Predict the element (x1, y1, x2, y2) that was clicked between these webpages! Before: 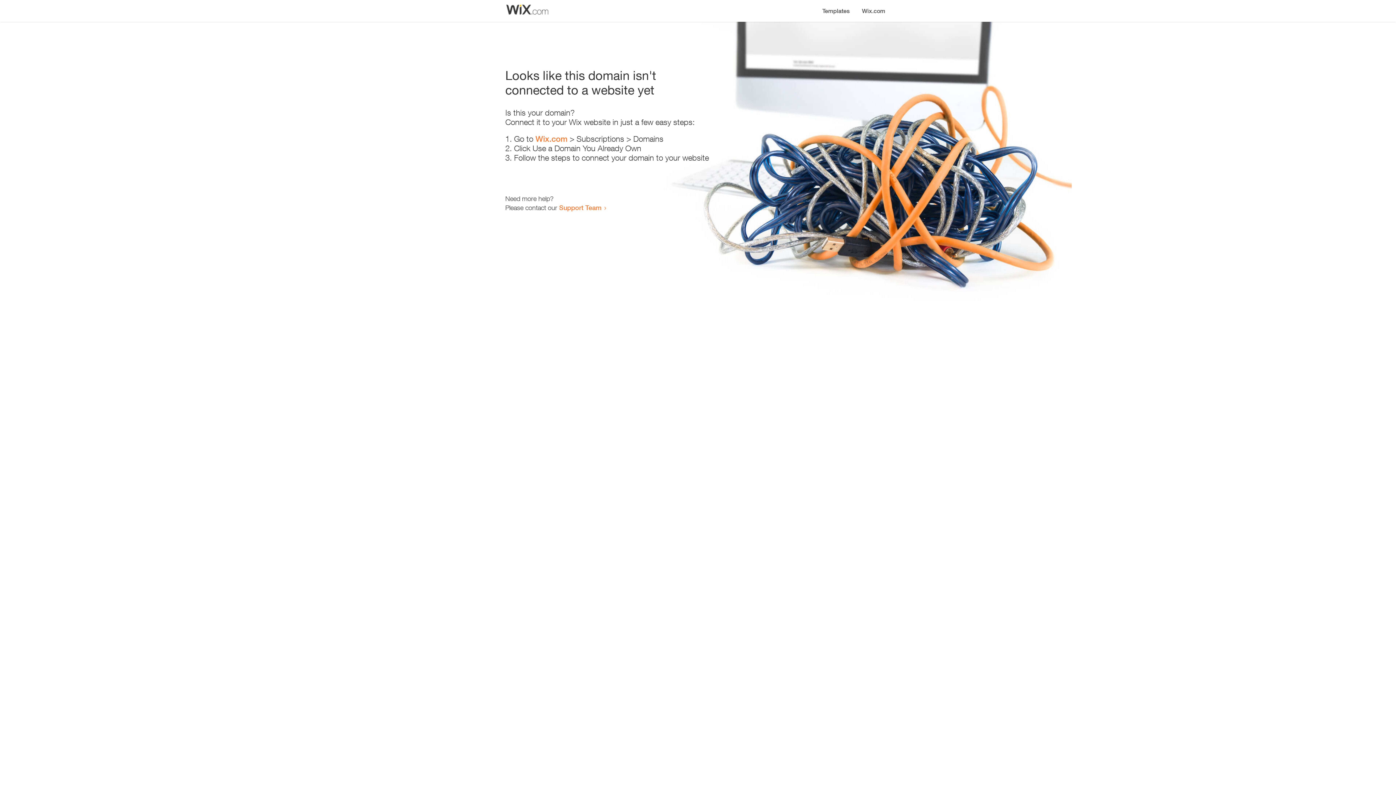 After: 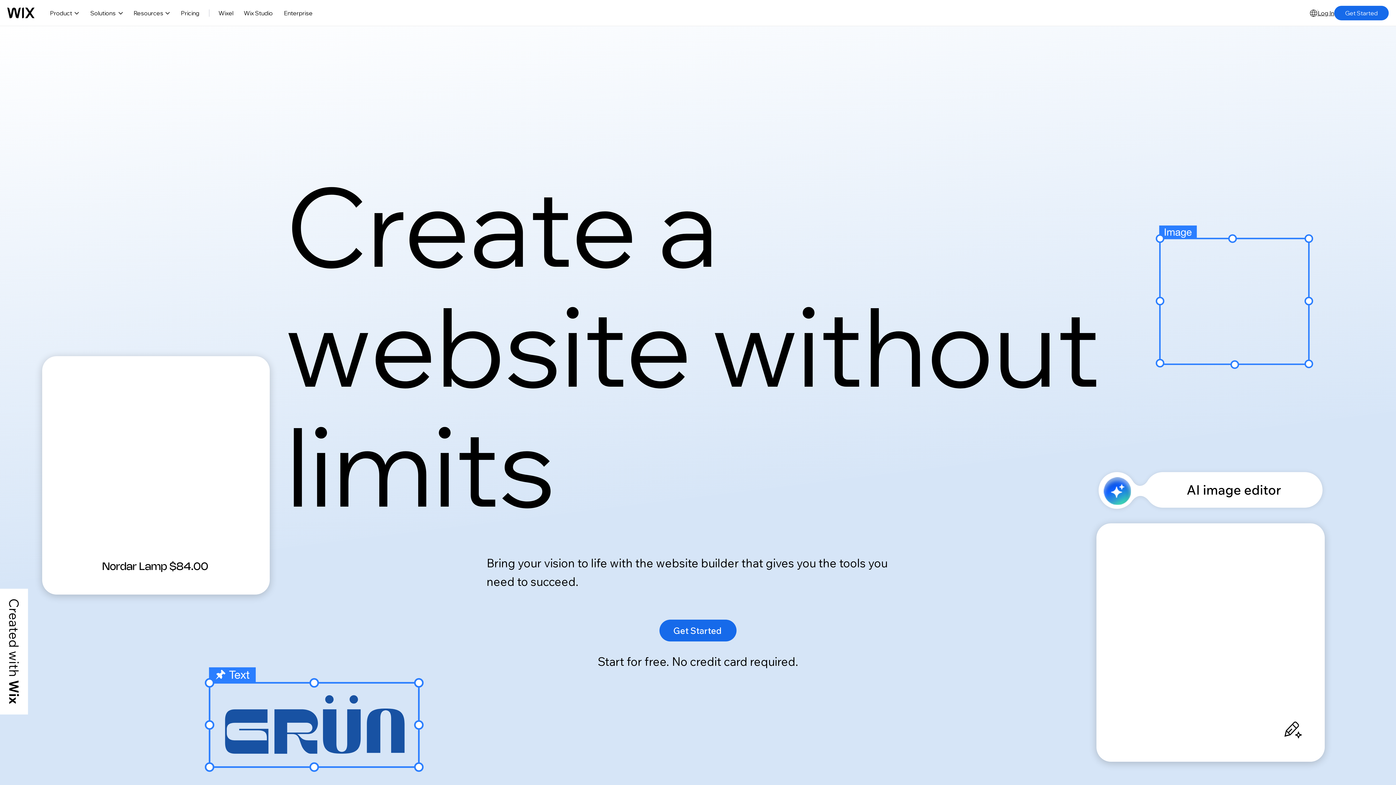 Action: bbox: (856, 0, 890, 14) label: Wix.com